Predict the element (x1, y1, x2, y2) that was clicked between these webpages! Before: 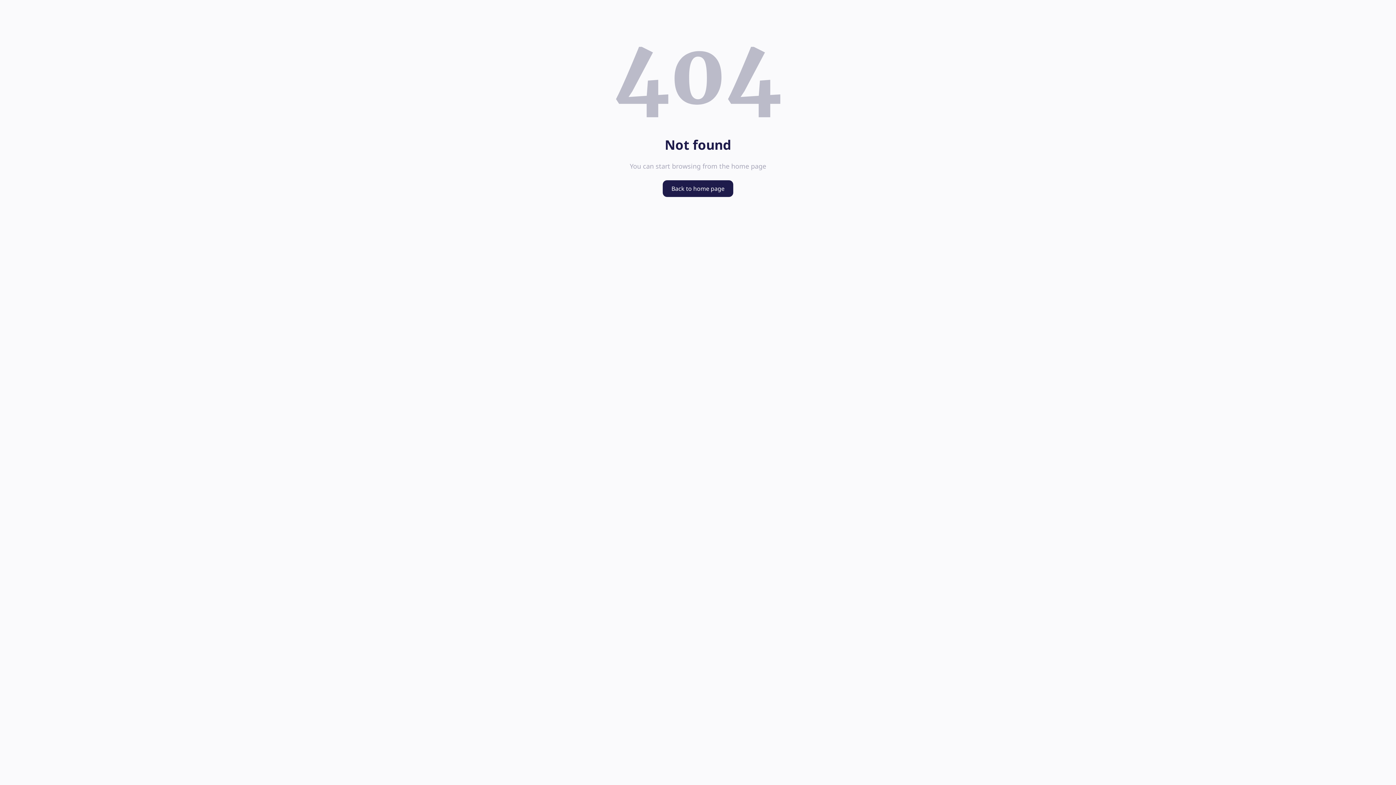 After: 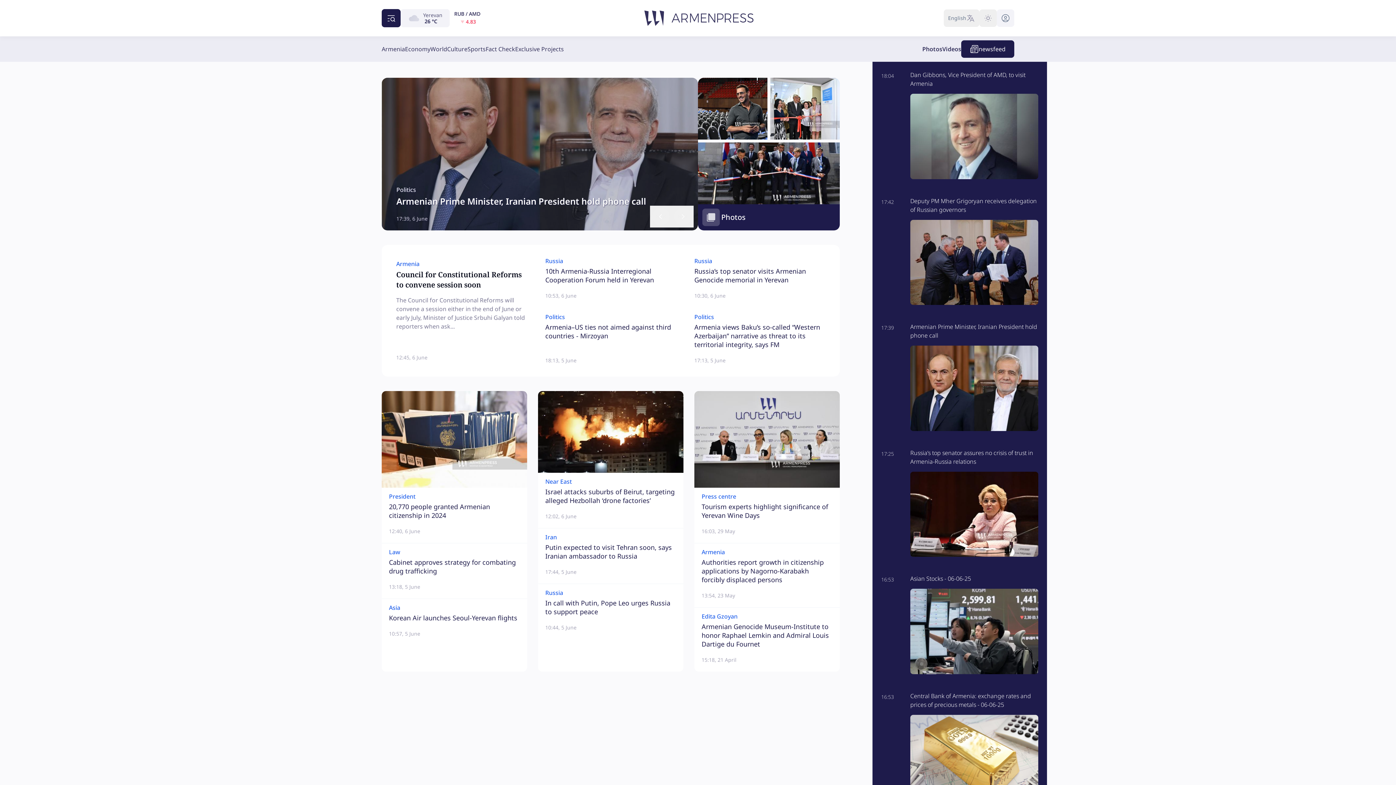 Action: bbox: (662, 180, 733, 197) label: Back to home page